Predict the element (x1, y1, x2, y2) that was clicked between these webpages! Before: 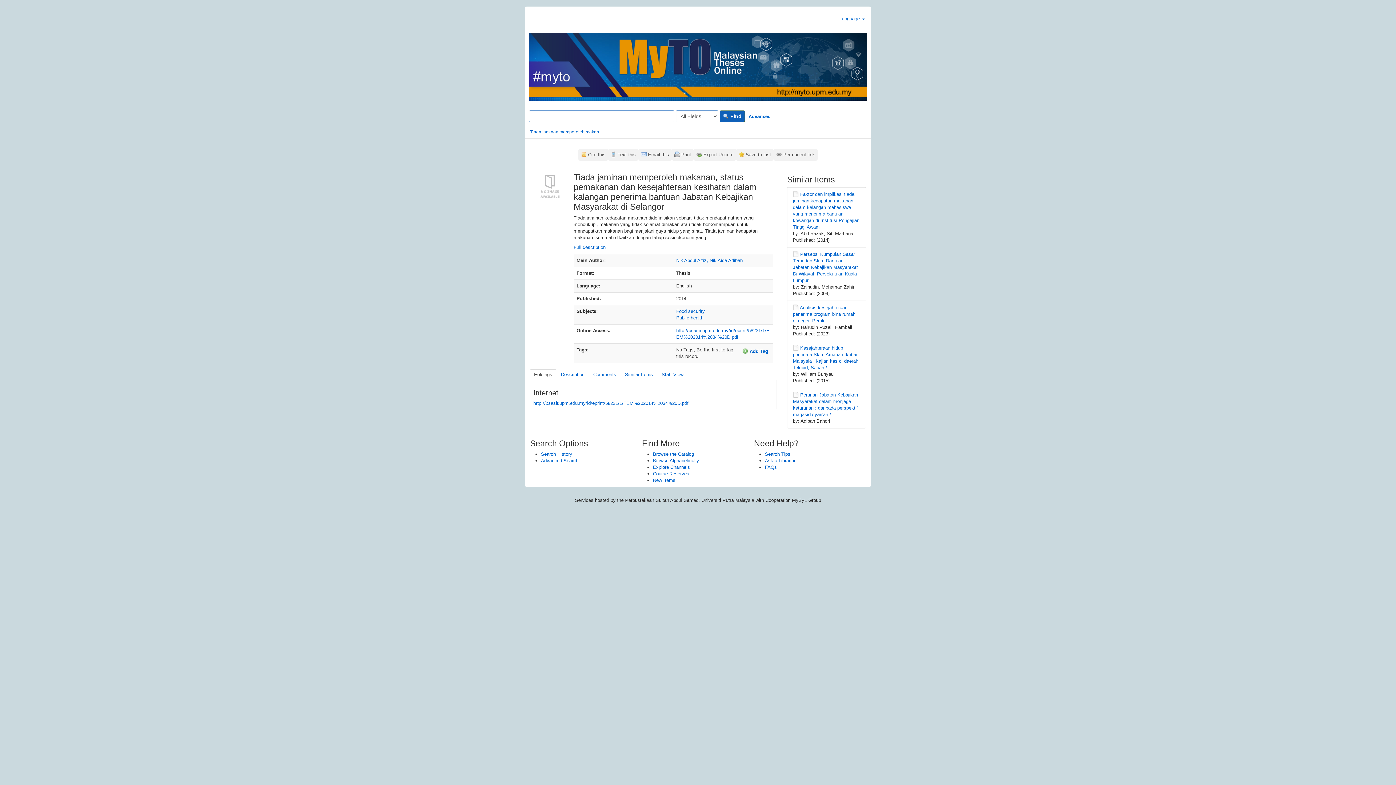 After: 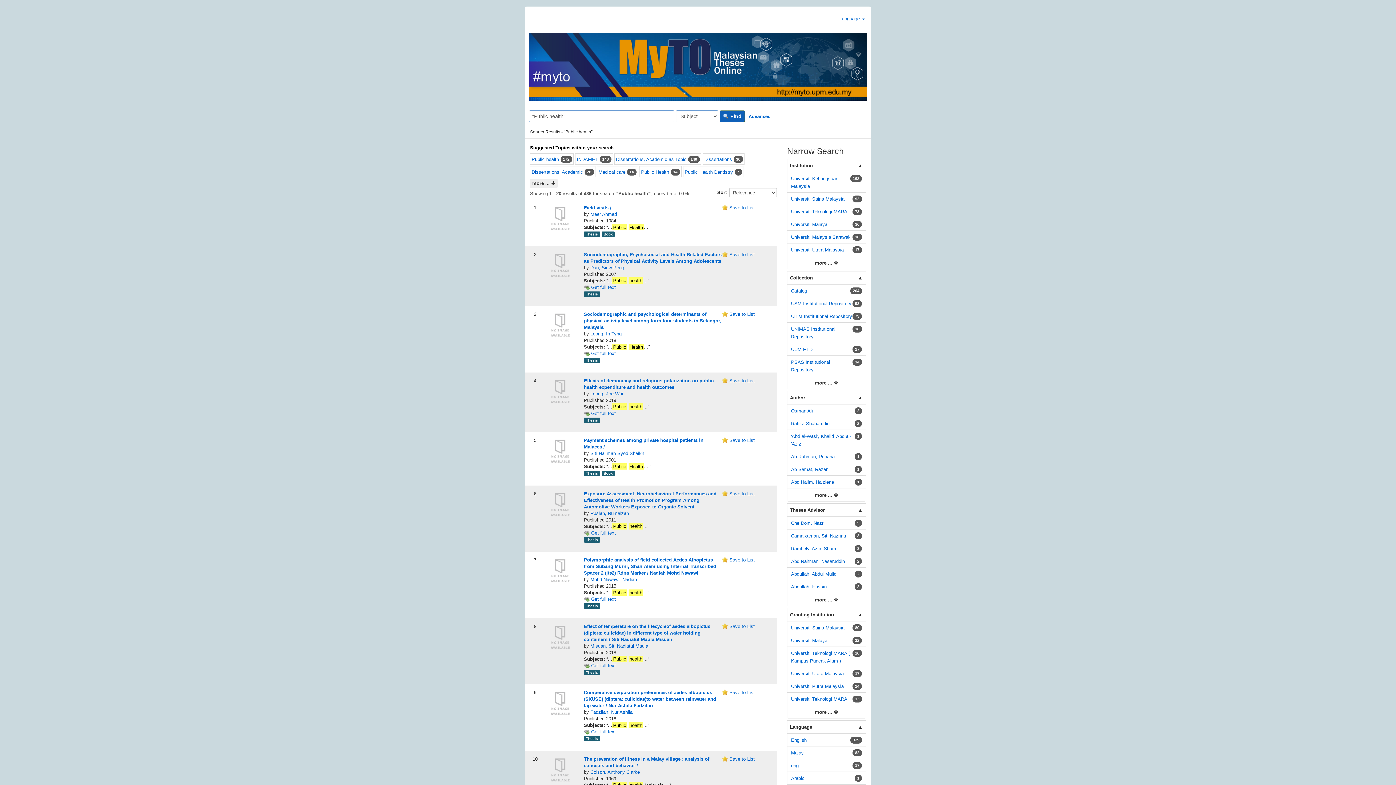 Action: bbox: (676, 315, 703, 320) label: Public health